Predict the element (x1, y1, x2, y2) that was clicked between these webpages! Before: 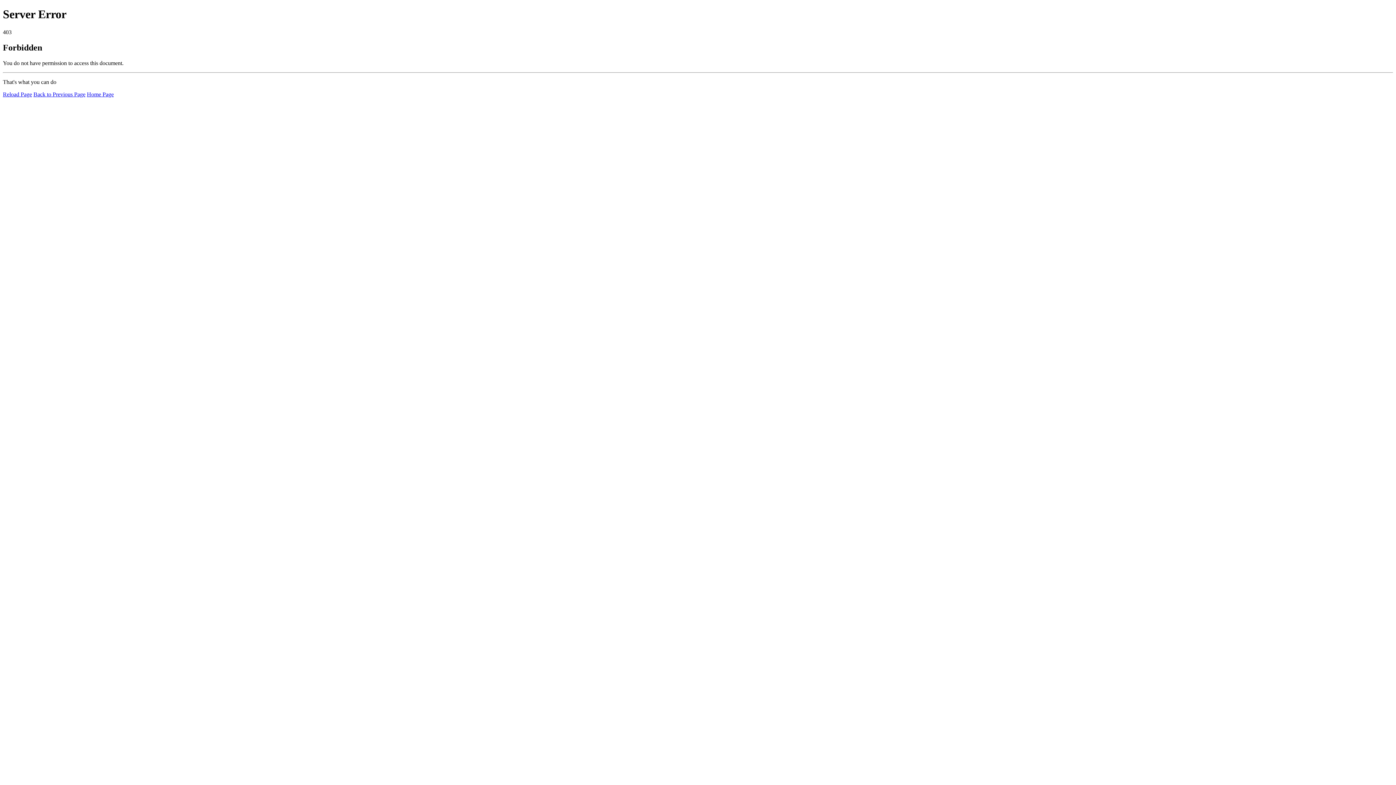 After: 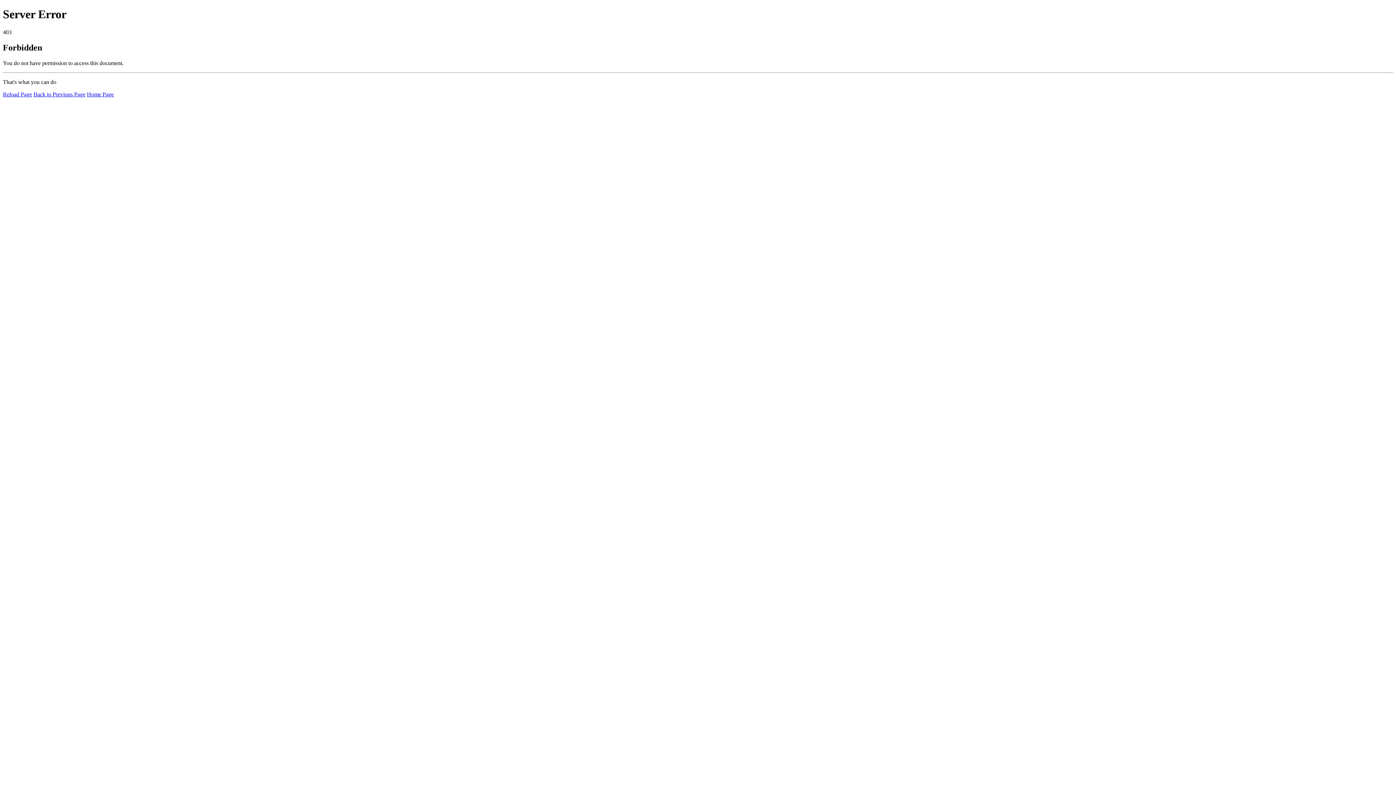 Action: label: Reload Page bbox: (2, 91, 32, 97)